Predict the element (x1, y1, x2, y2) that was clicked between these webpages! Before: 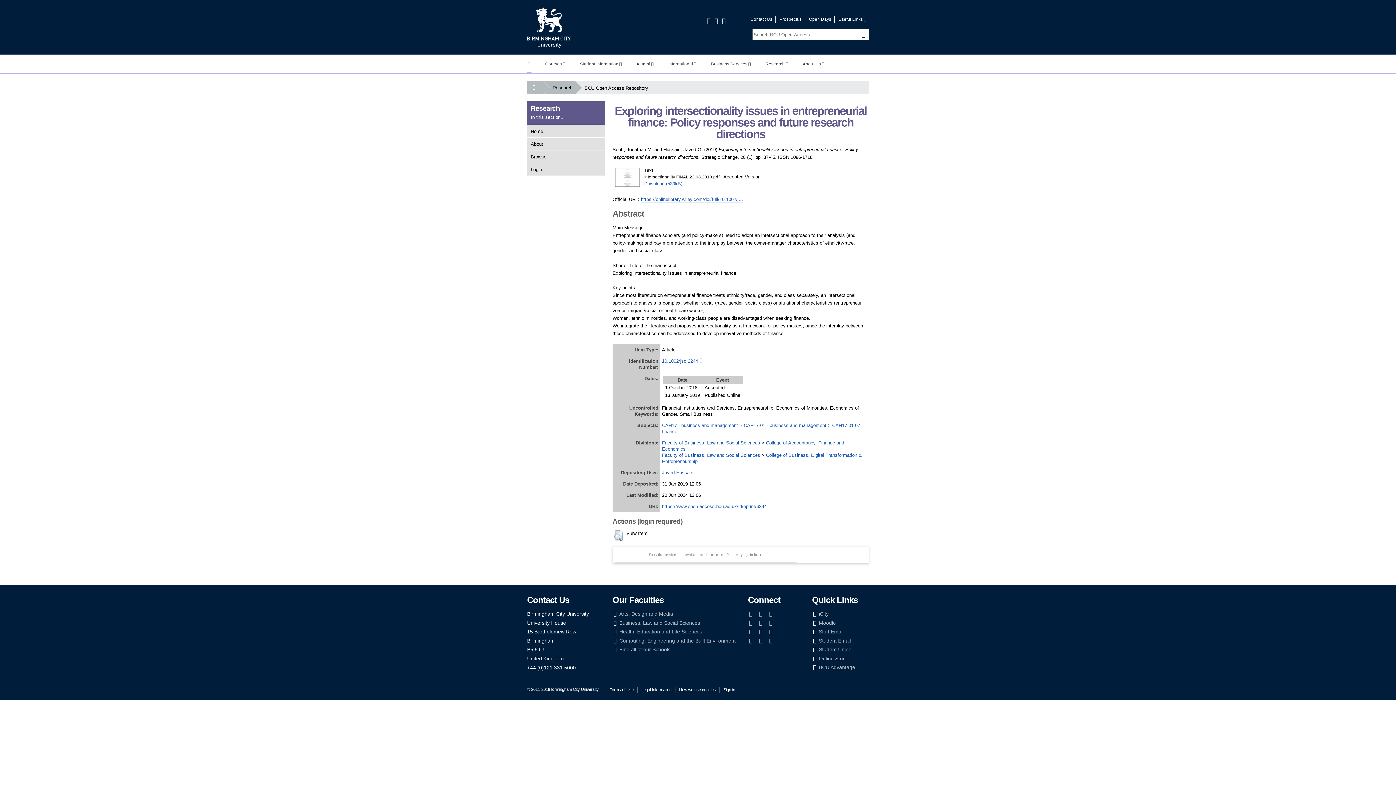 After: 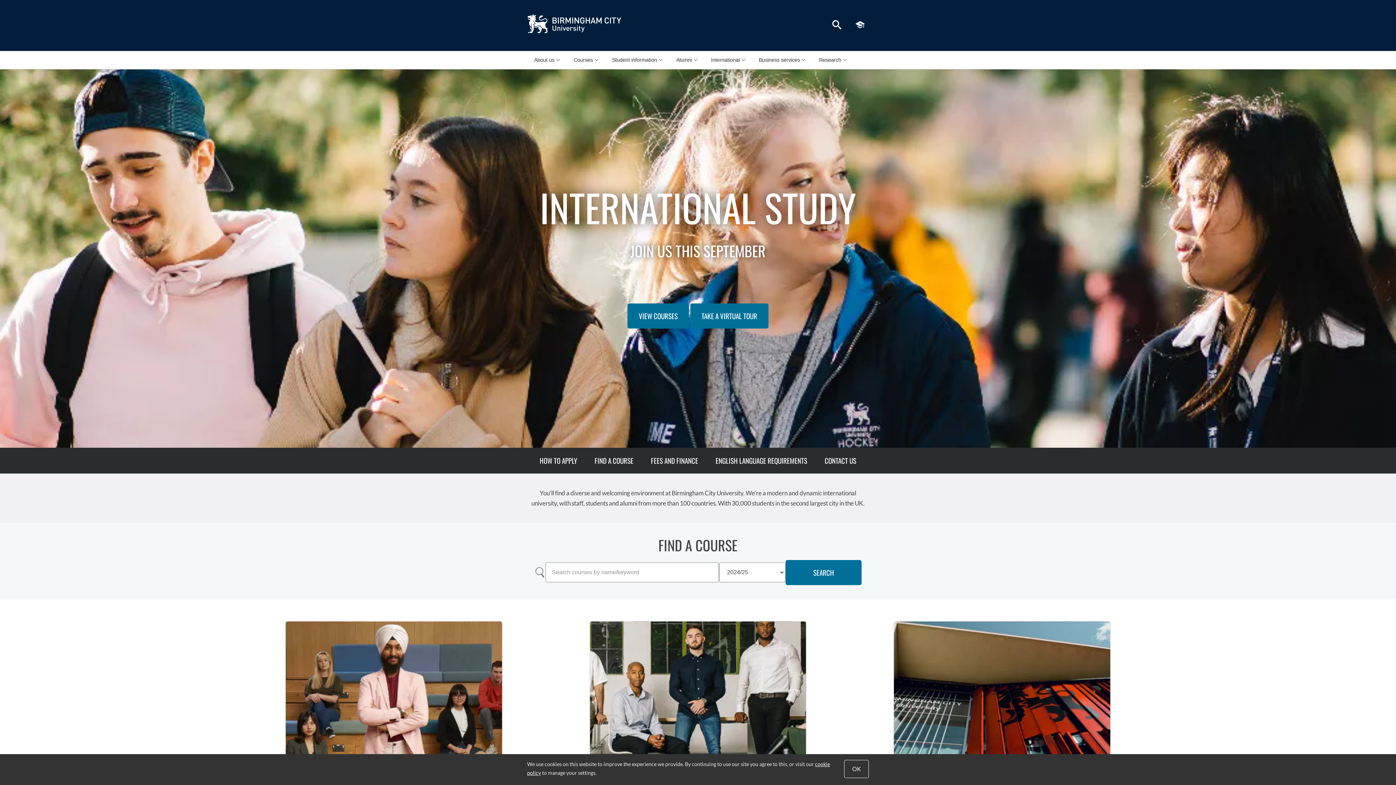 Action: bbox: (668, 54, 697, 74) label: International